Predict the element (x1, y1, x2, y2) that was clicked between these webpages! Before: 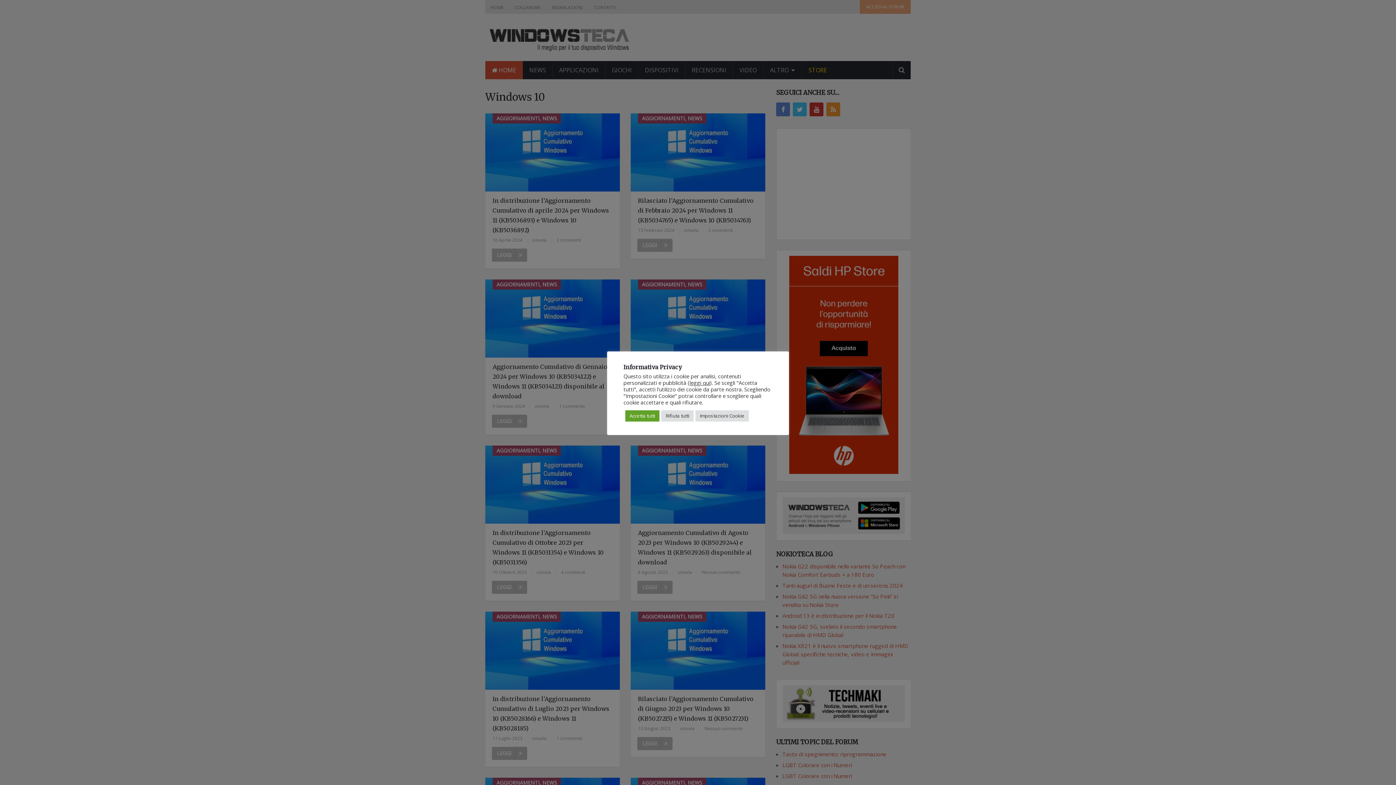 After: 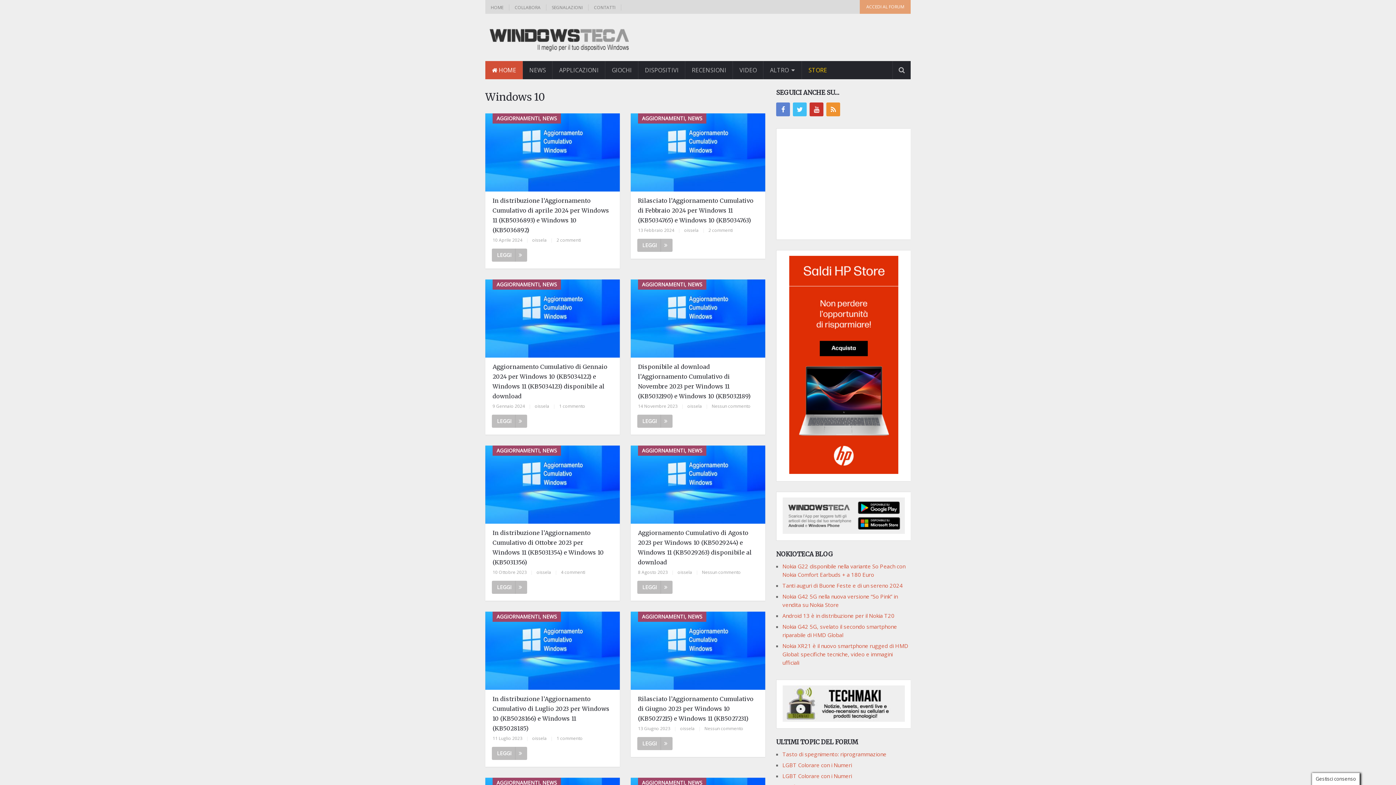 Action: bbox: (661, 410, 693, 421) label: Rifiuta tutti